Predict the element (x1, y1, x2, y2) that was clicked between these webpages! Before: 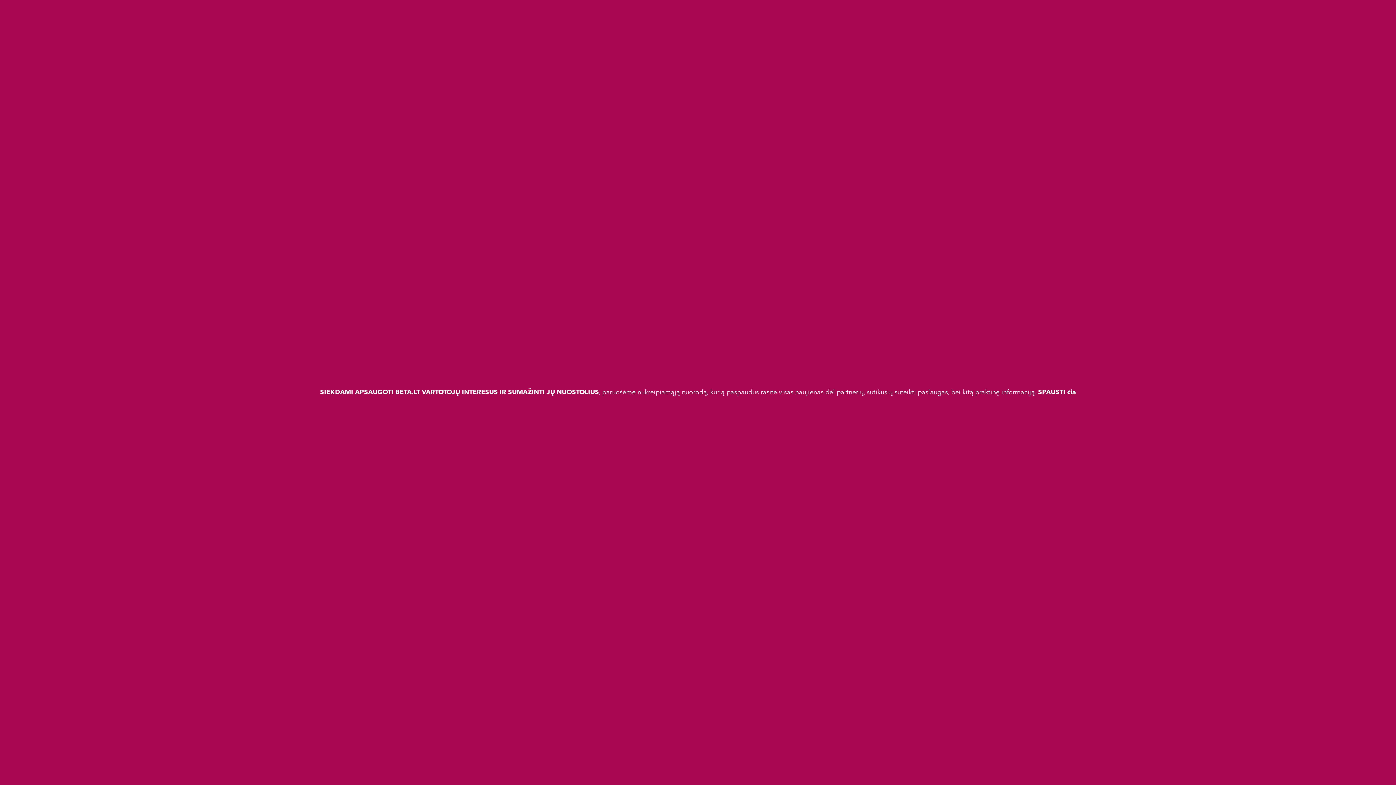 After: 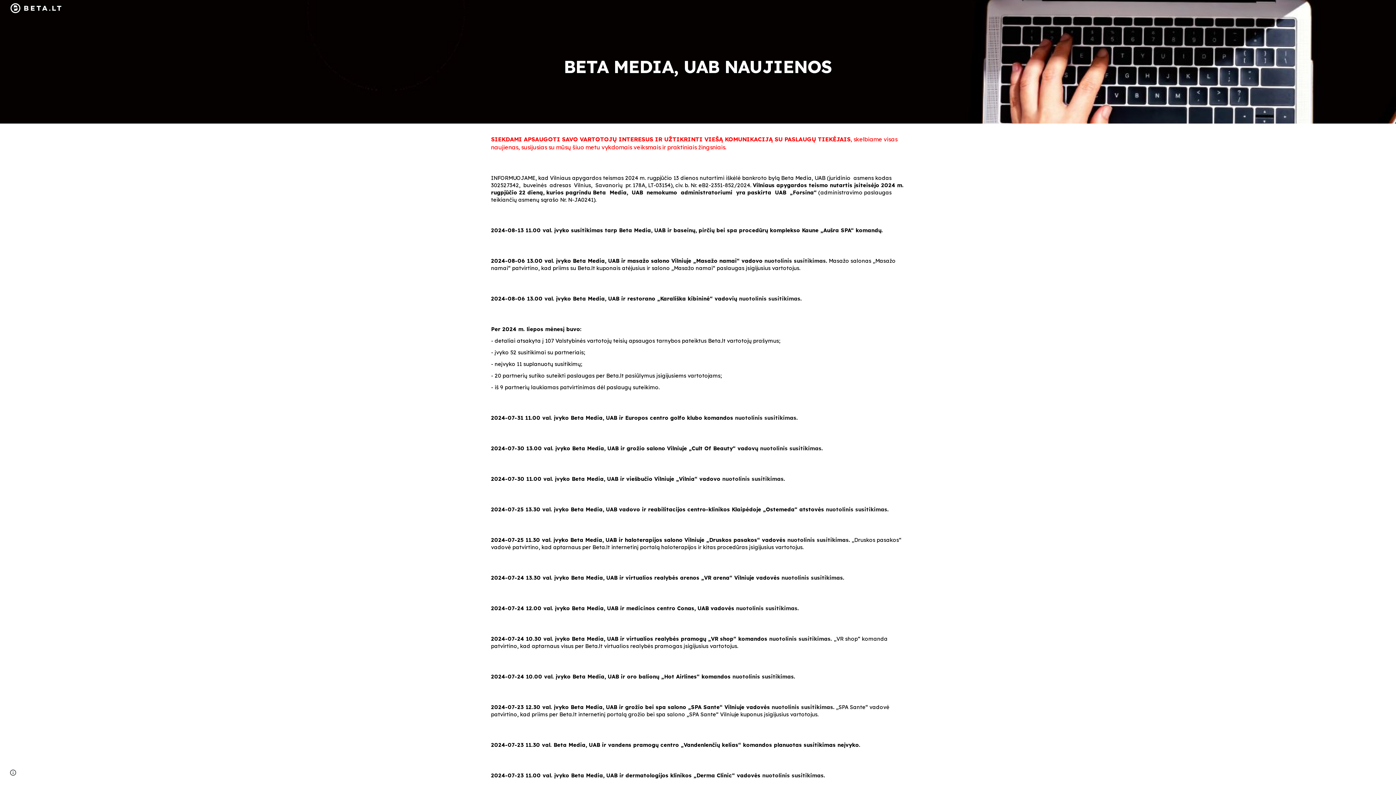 Action: label: čia bbox: (1067, 389, 1076, 395)